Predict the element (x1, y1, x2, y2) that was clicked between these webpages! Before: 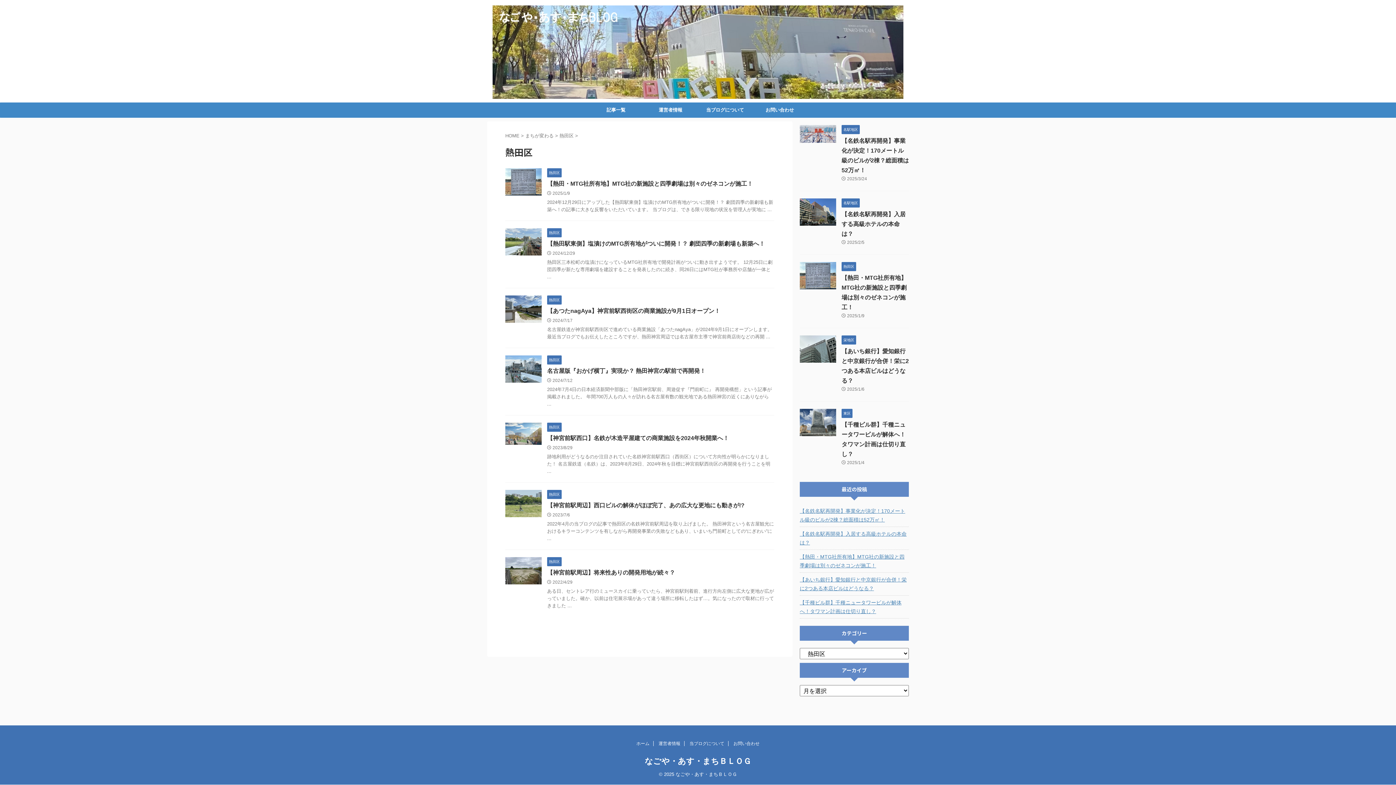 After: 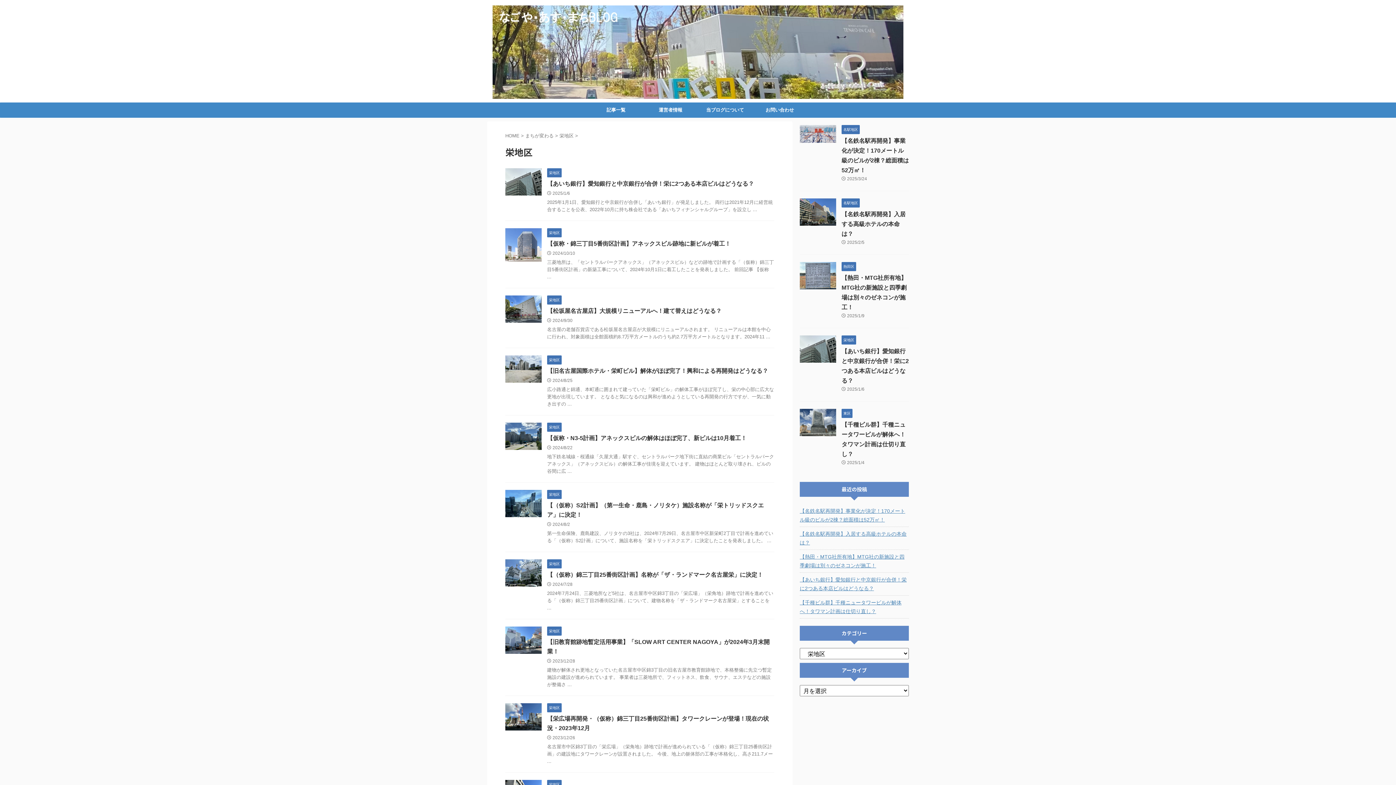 Action: label: 栄地区 bbox: (841, 337, 856, 342)